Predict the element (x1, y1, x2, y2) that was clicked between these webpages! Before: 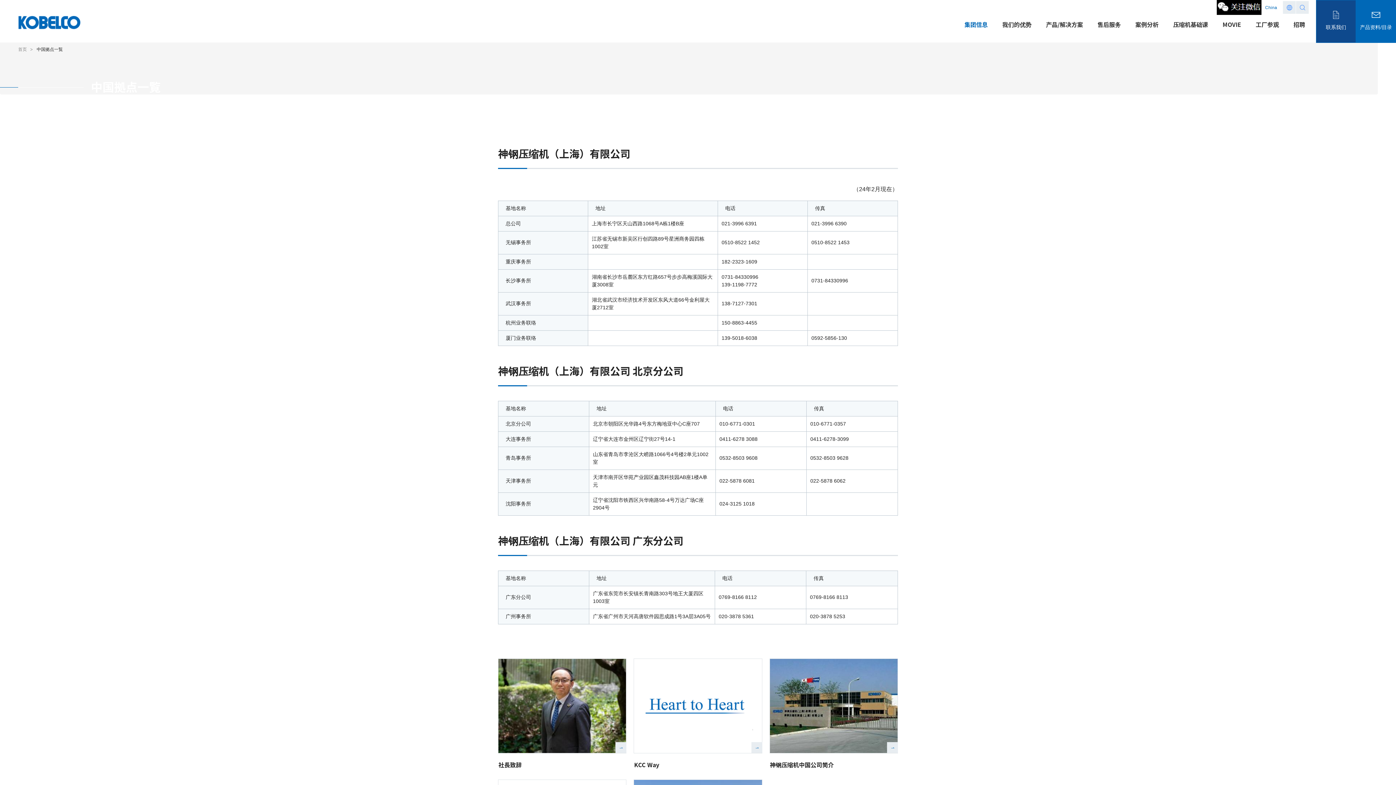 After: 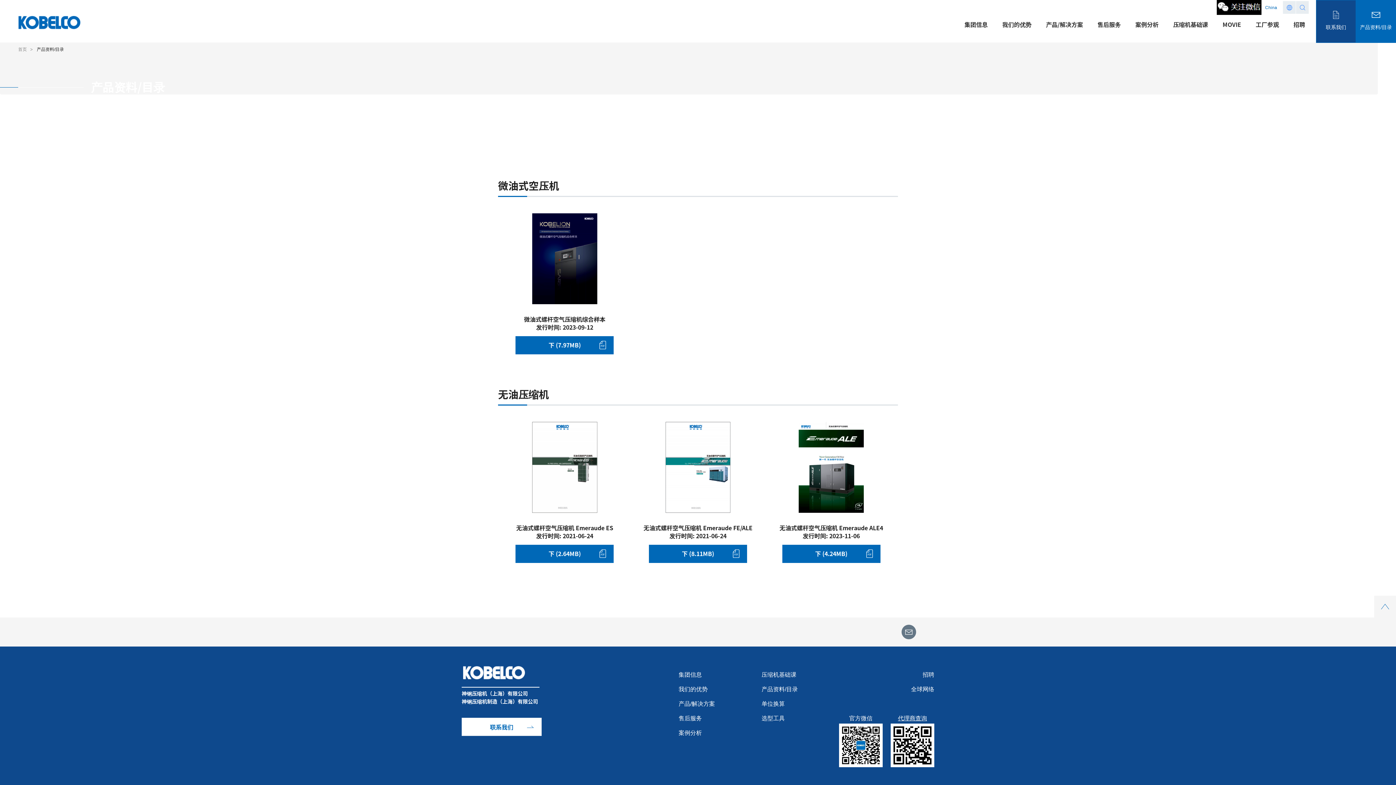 Action: bbox: (1316, 0, 1356, 42) label: 联系我们